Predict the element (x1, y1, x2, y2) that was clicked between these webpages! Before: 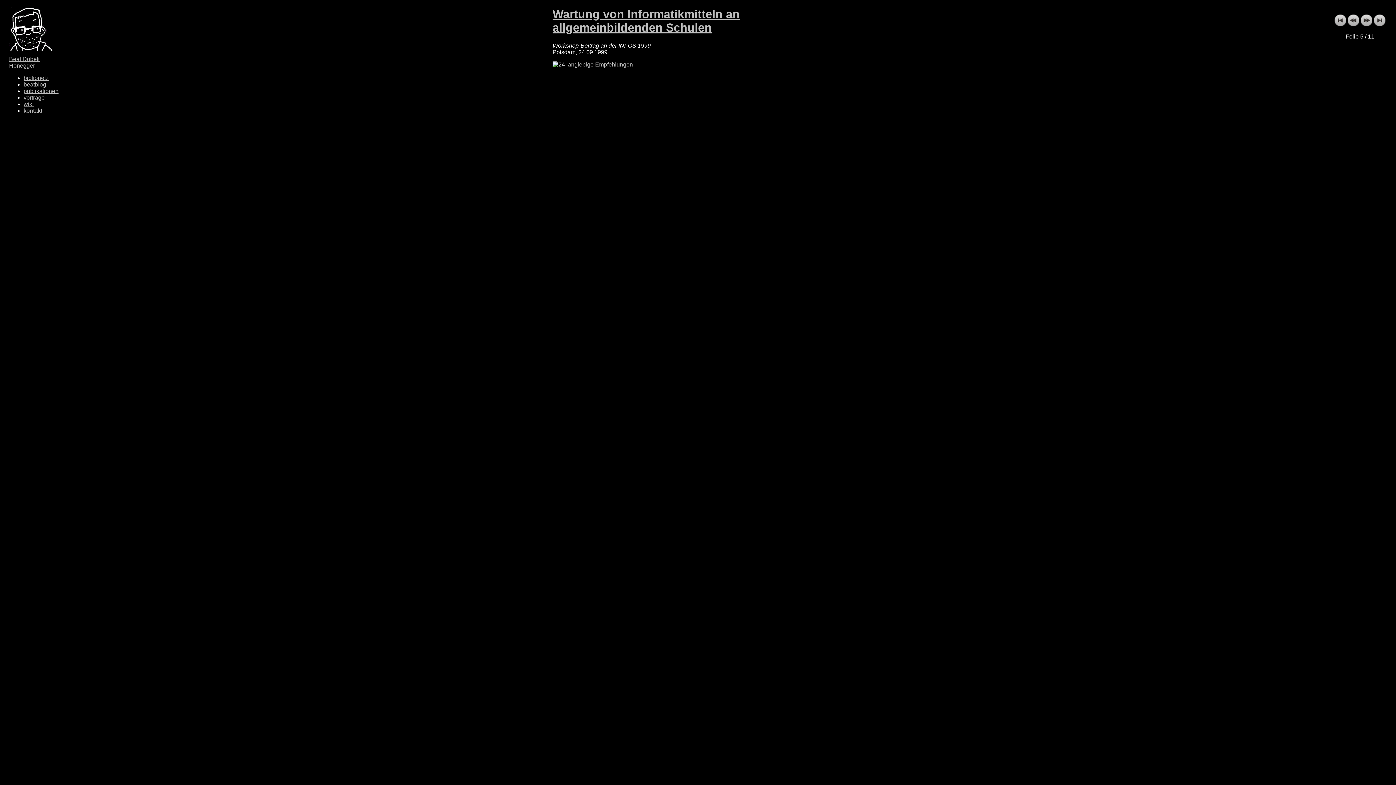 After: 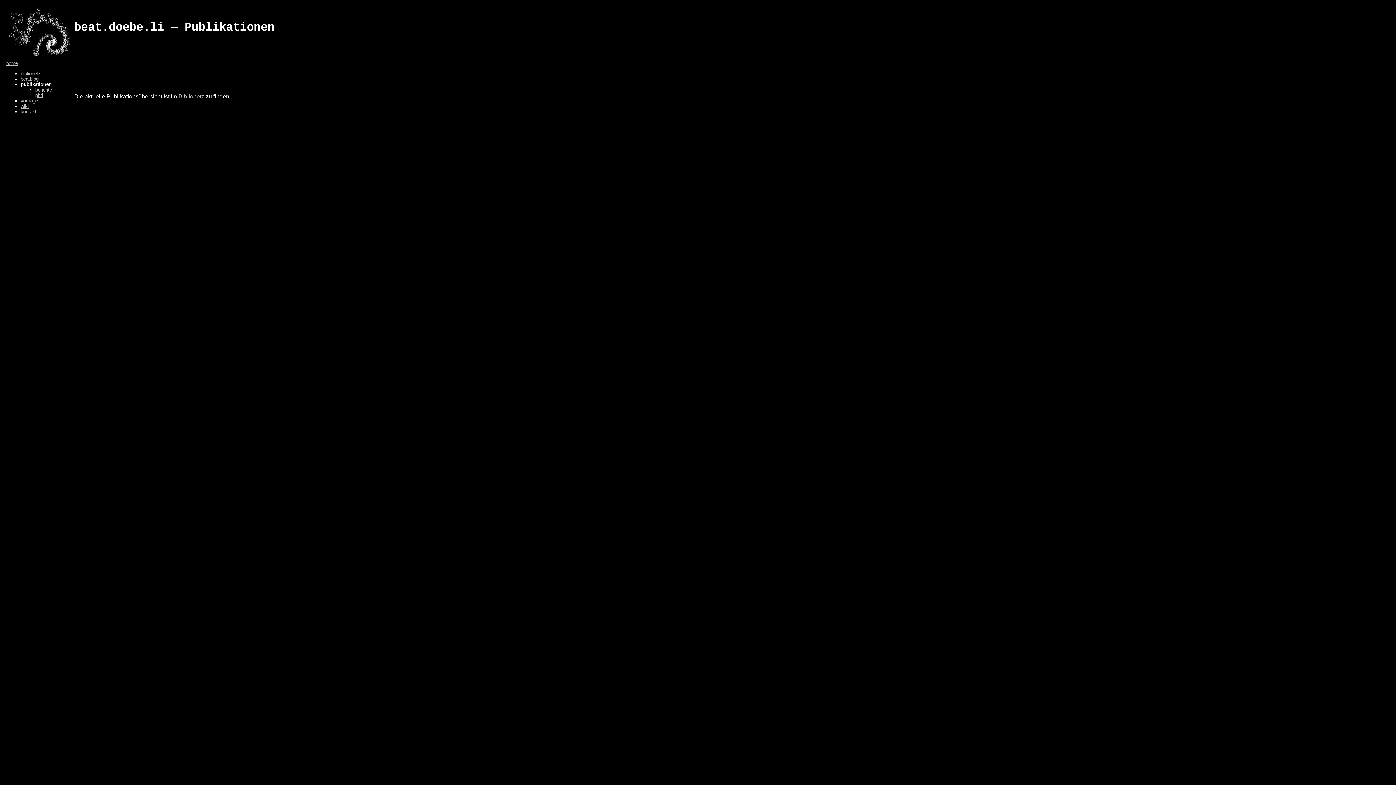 Action: label: publikationen bbox: (23, 88, 58, 94)